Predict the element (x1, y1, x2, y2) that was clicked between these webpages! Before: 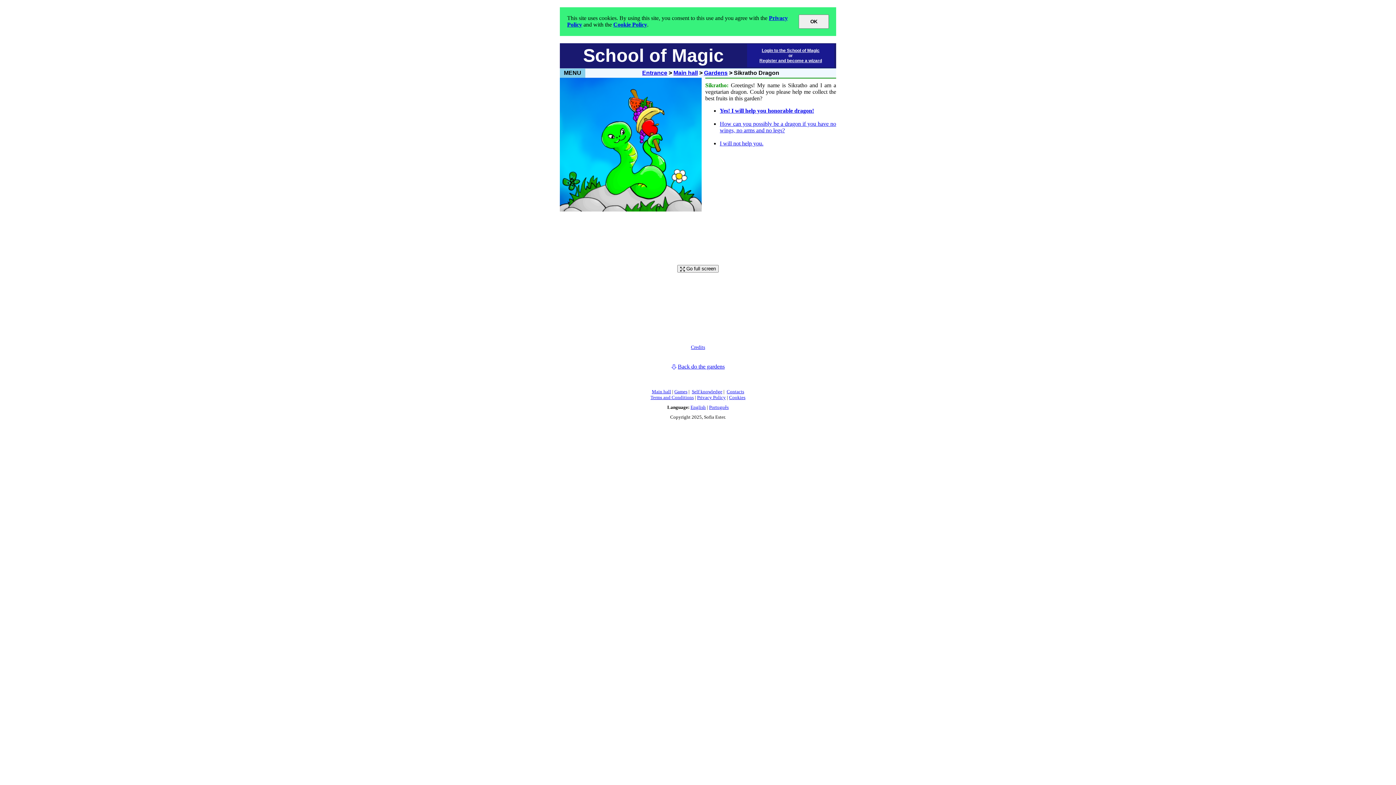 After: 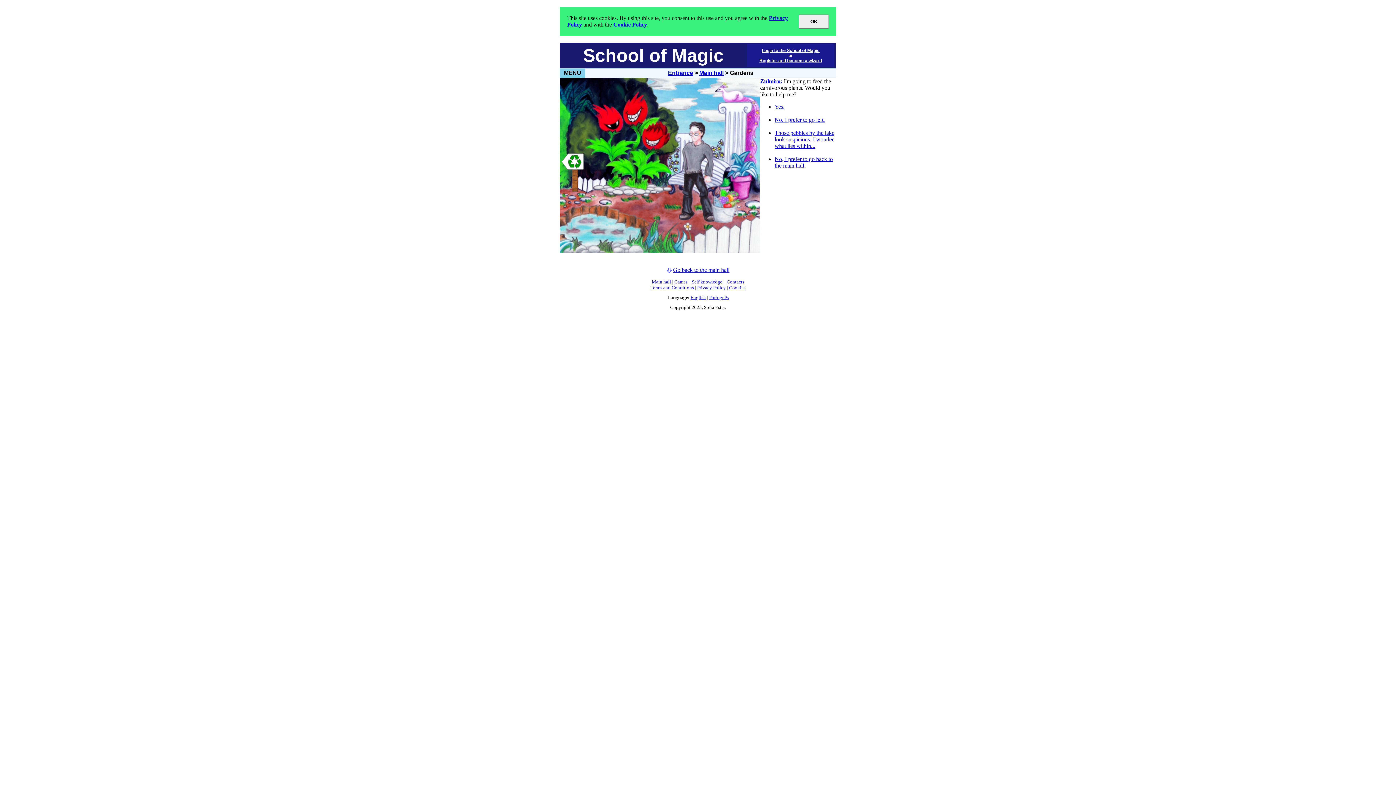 Action: bbox: (671, 363, 676, 369)